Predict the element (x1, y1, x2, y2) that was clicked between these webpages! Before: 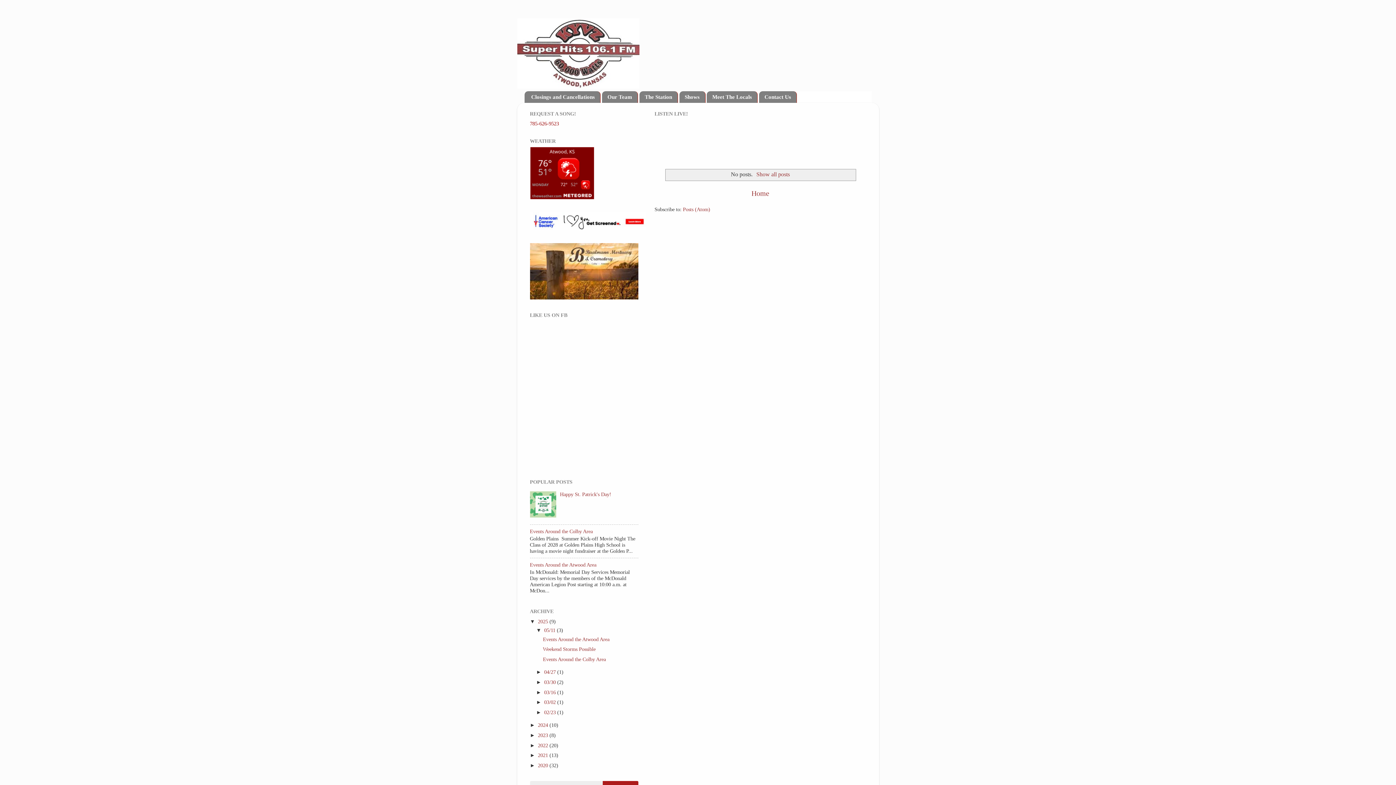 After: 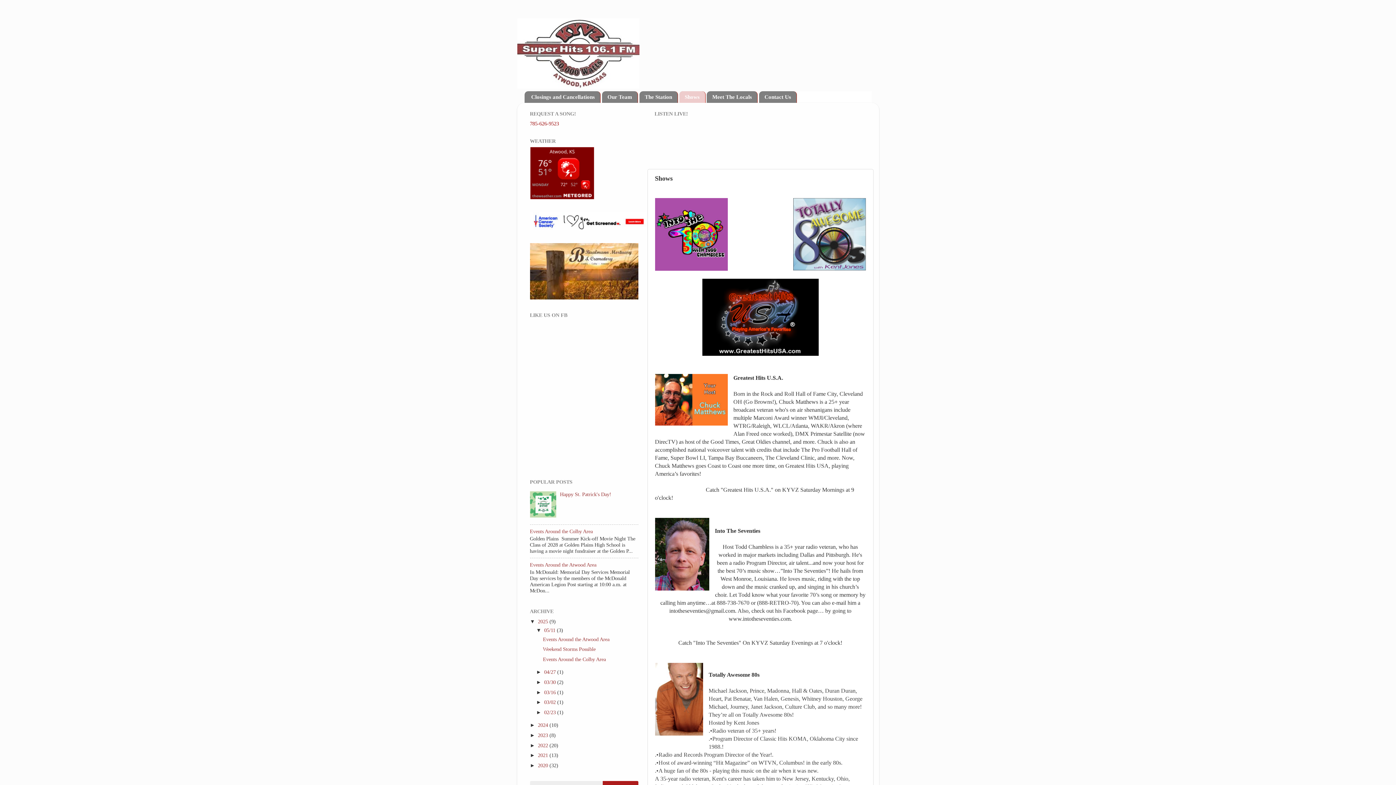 Action: bbox: (679, 91, 705, 102) label: Shows